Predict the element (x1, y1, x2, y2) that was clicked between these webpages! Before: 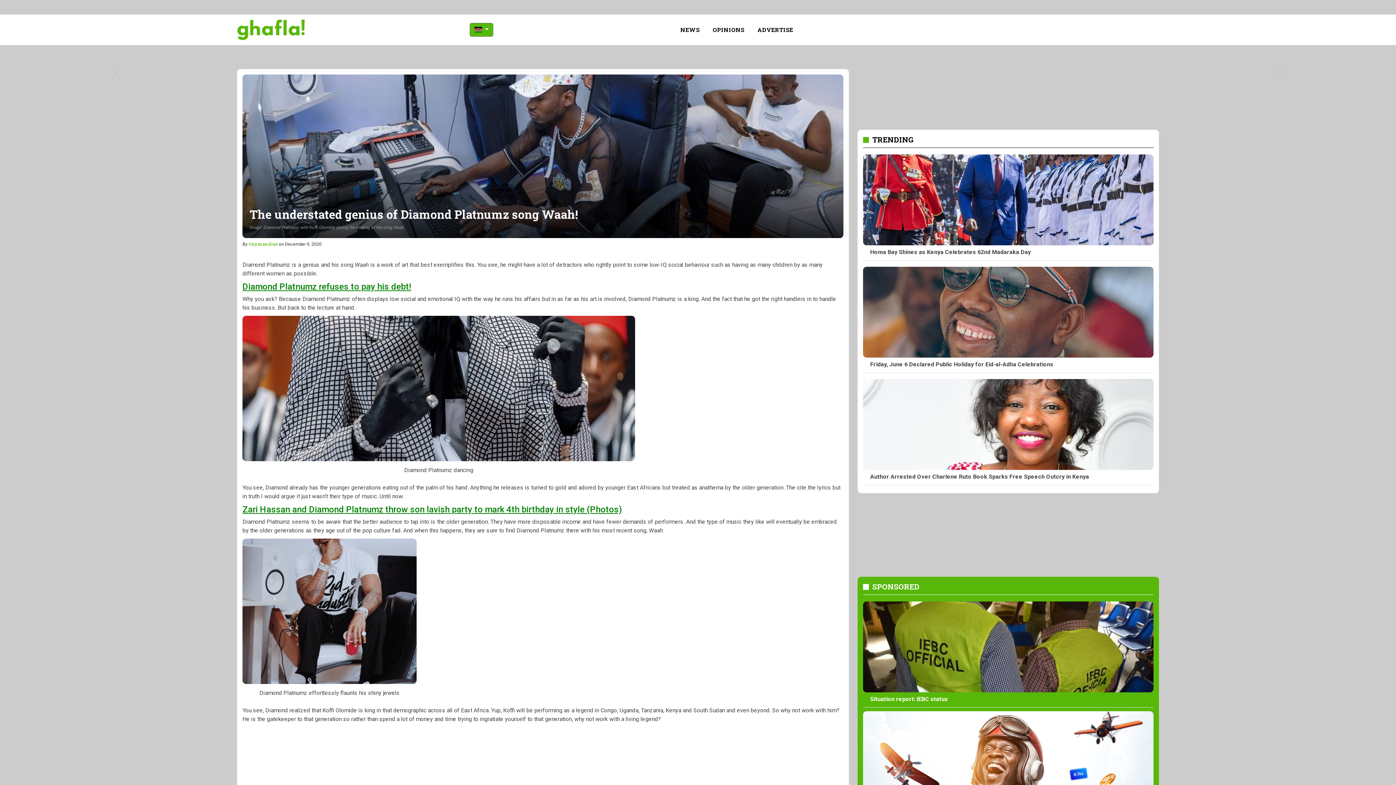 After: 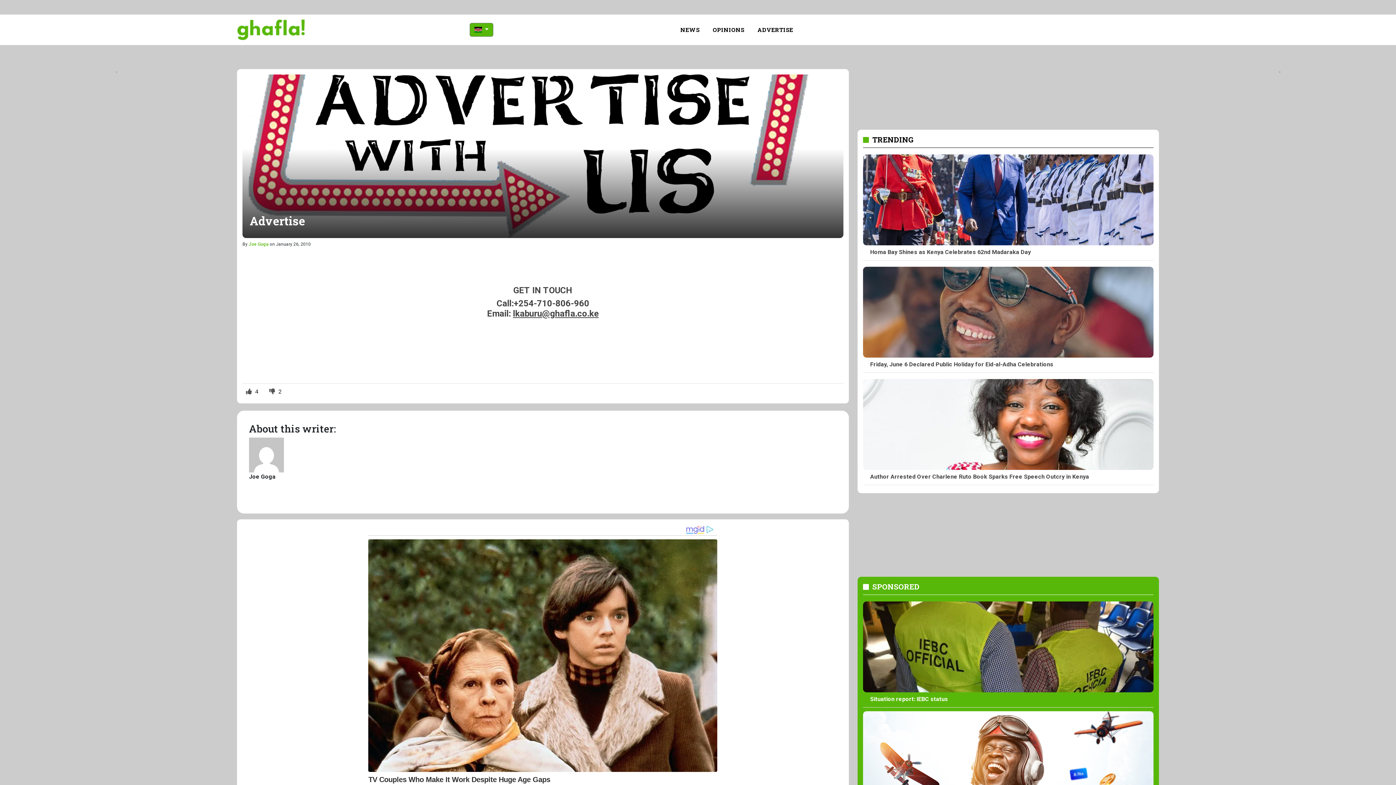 Action: label: ADVERTISE bbox: (754, 55, 796, 69)